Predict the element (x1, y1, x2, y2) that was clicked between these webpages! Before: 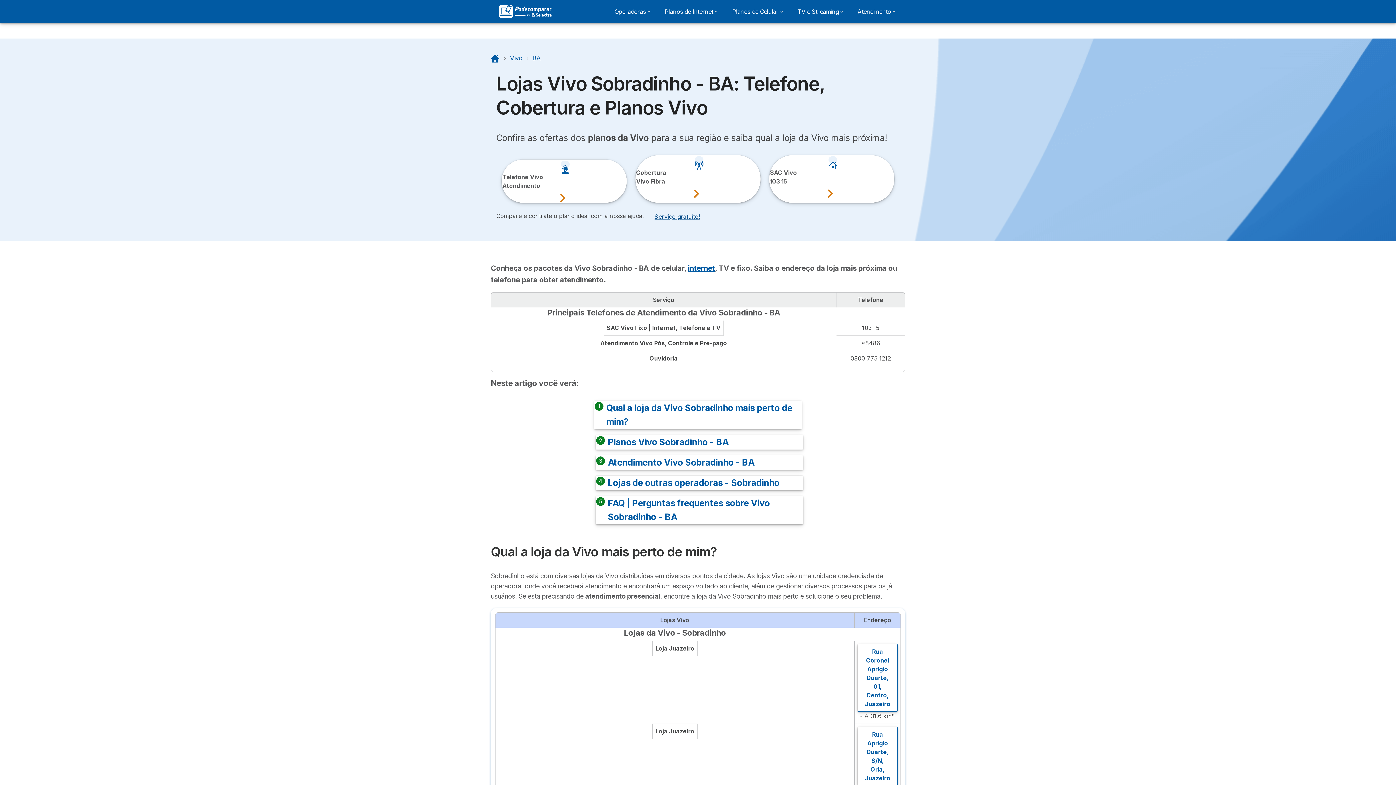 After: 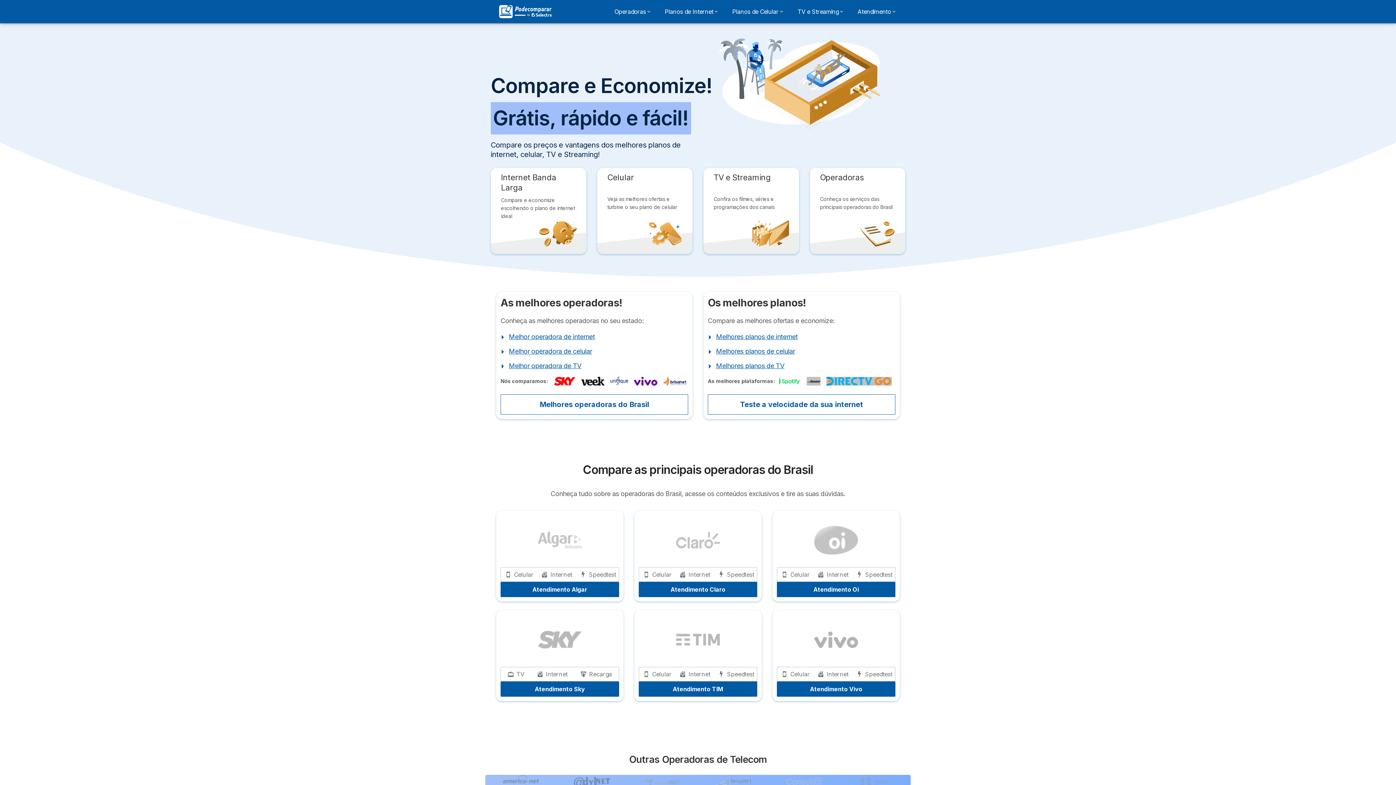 Action: bbox: (490, 54, 501, 61) label:  
Início